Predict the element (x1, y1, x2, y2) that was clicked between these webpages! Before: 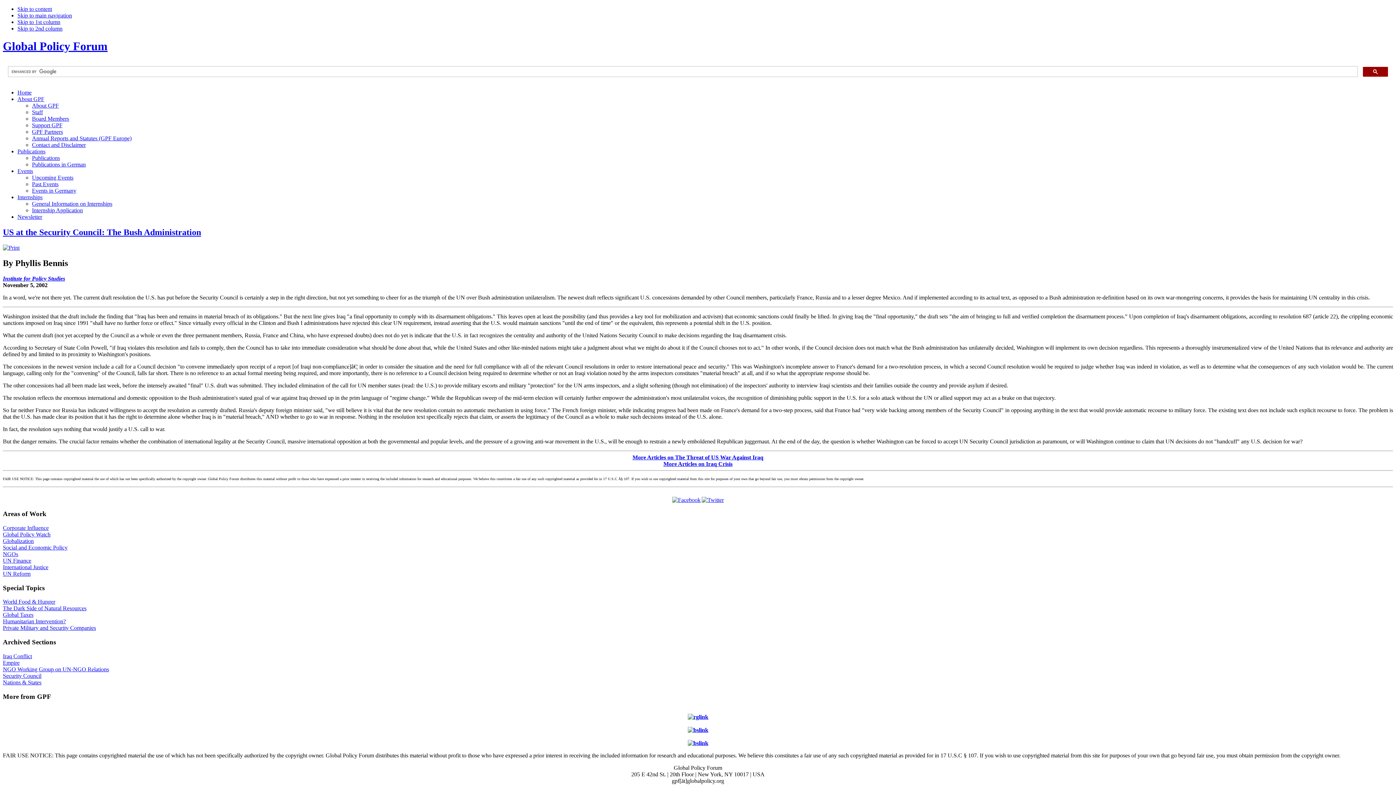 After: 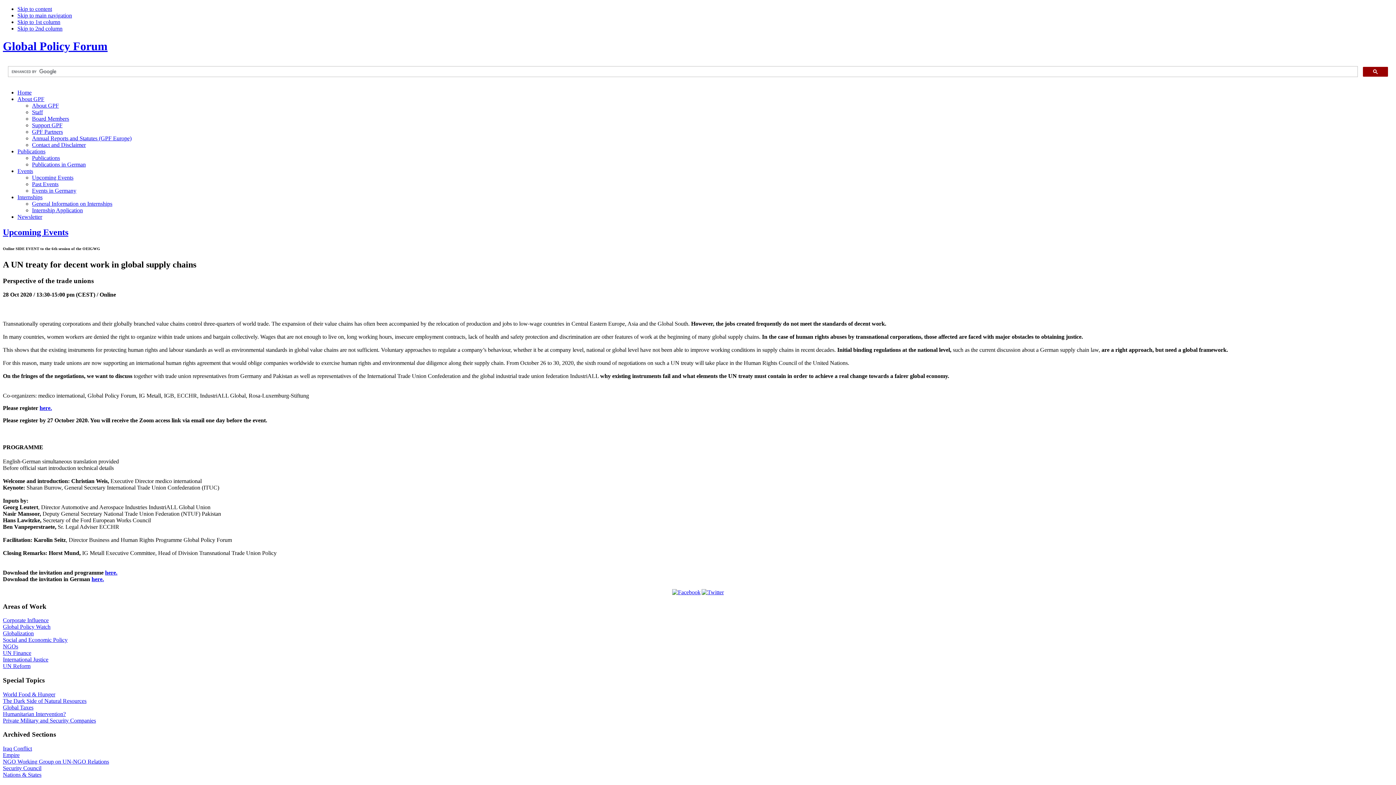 Action: bbox: (32, 174, 73, 180) label: Upcoming Events